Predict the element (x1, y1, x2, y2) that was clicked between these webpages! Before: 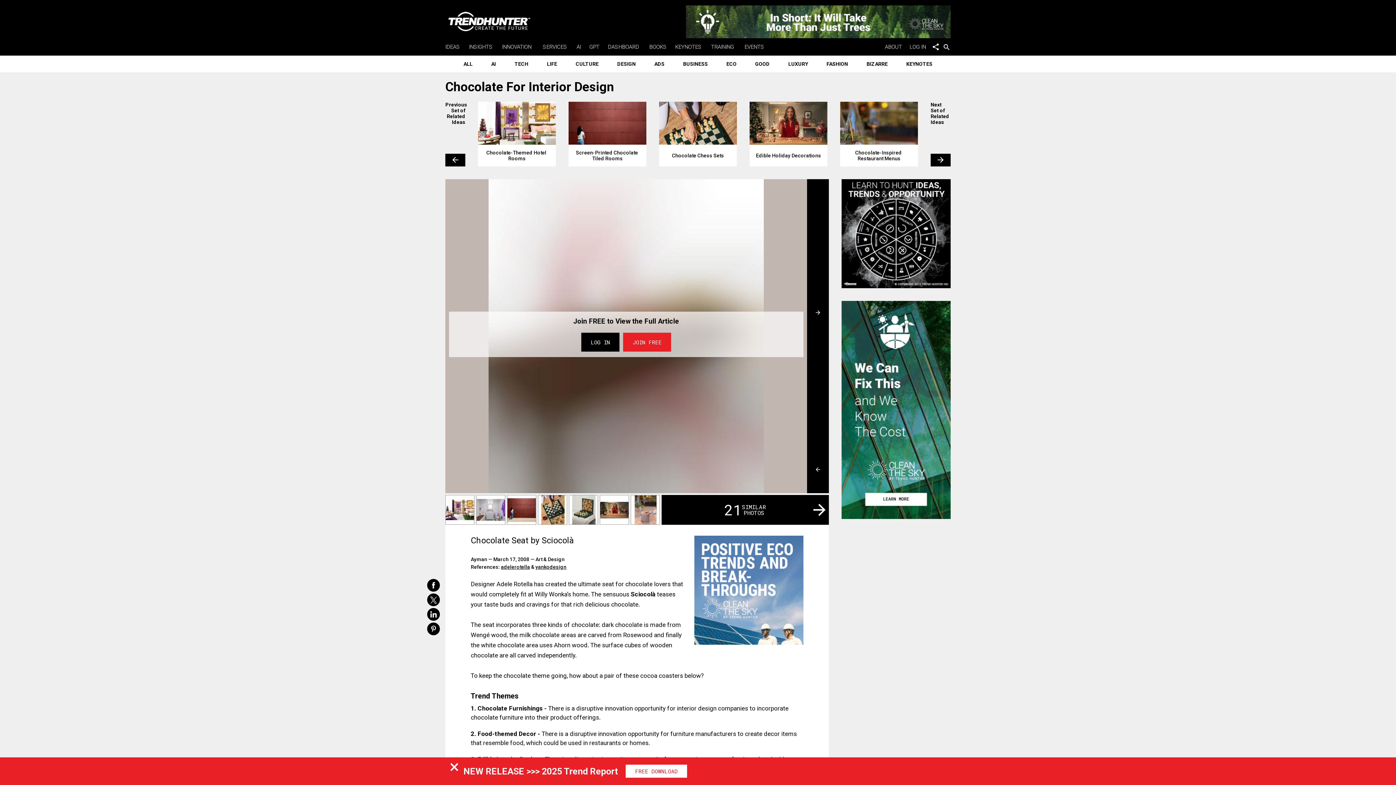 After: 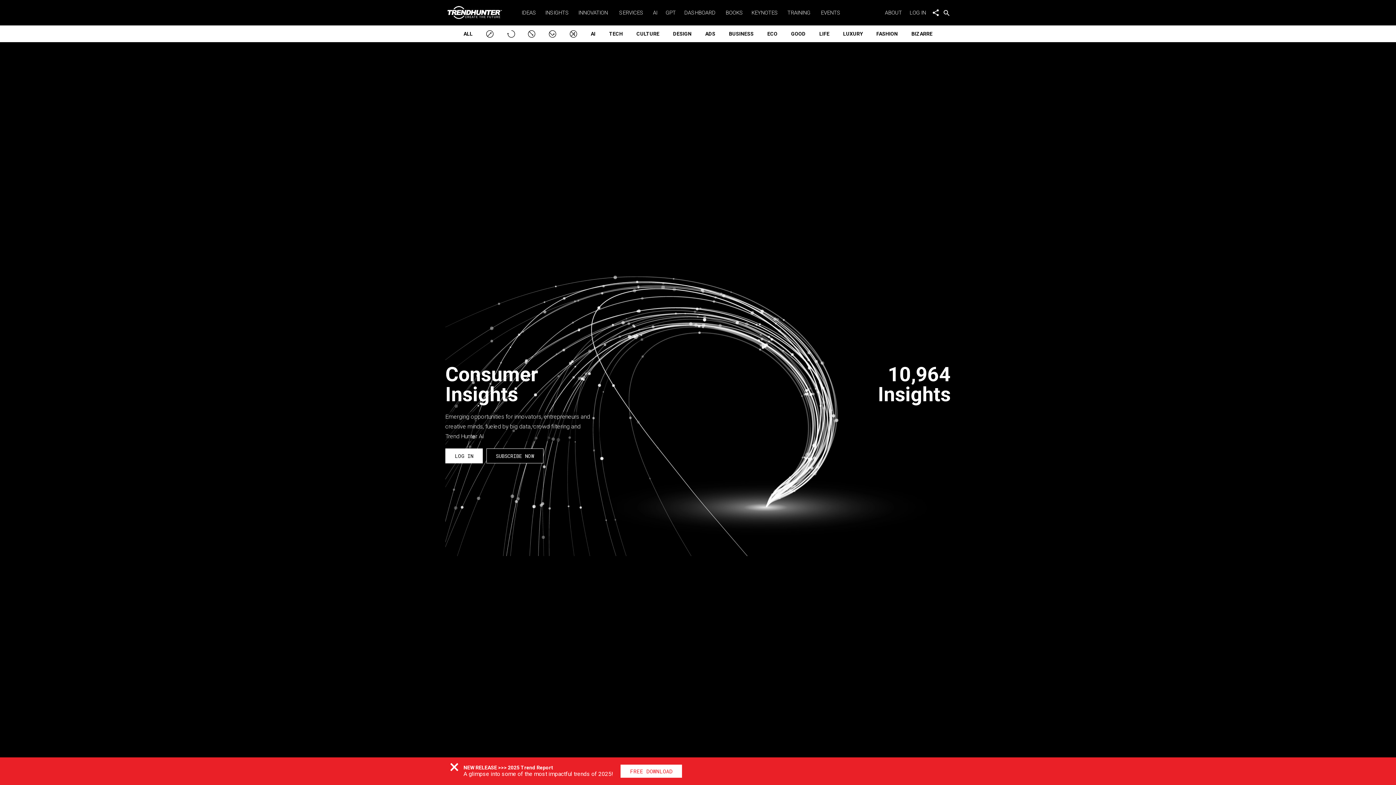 Action: label: INSIGHTS bbox: (469, 43, 494, 50)